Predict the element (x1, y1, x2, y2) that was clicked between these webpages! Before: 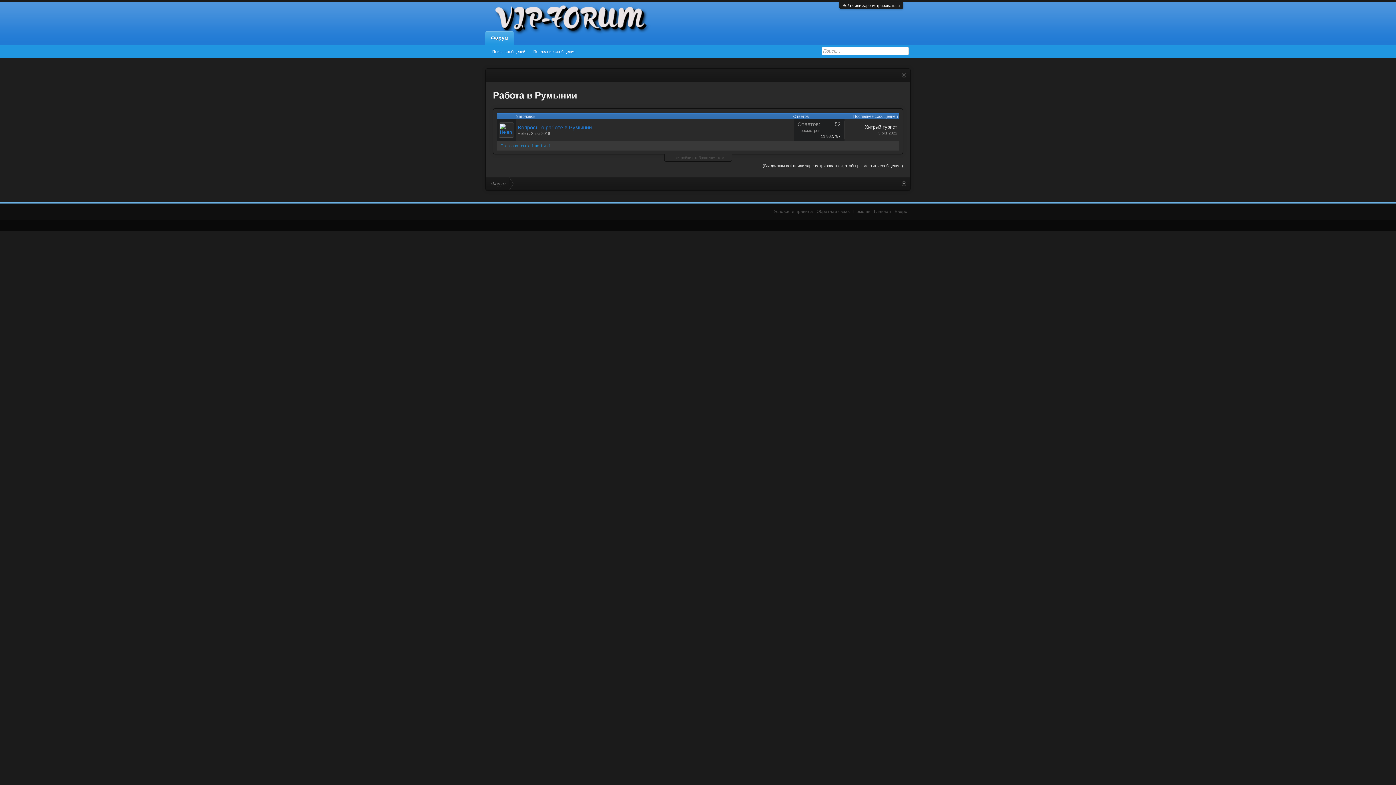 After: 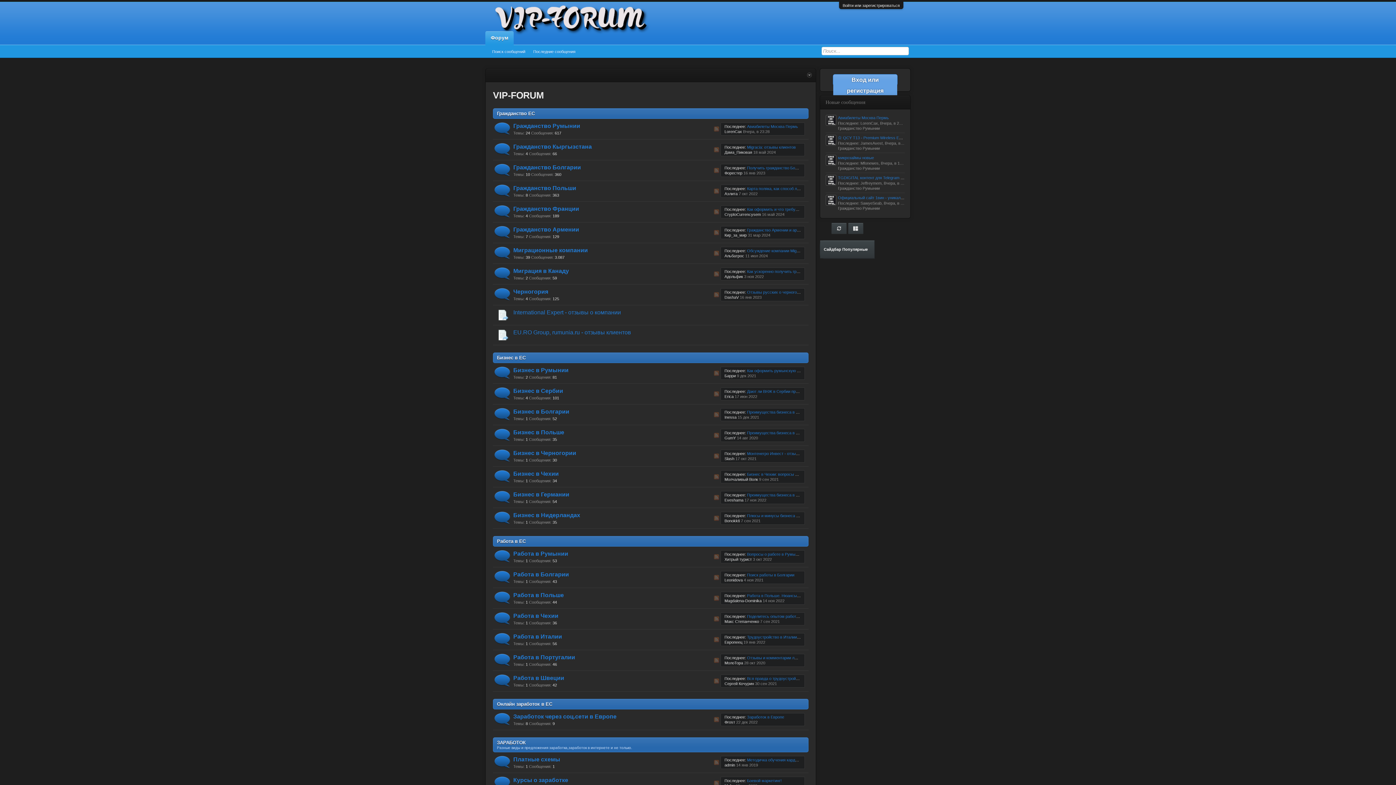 Action: bbox: (485, 177, 509, 190) label: Форум